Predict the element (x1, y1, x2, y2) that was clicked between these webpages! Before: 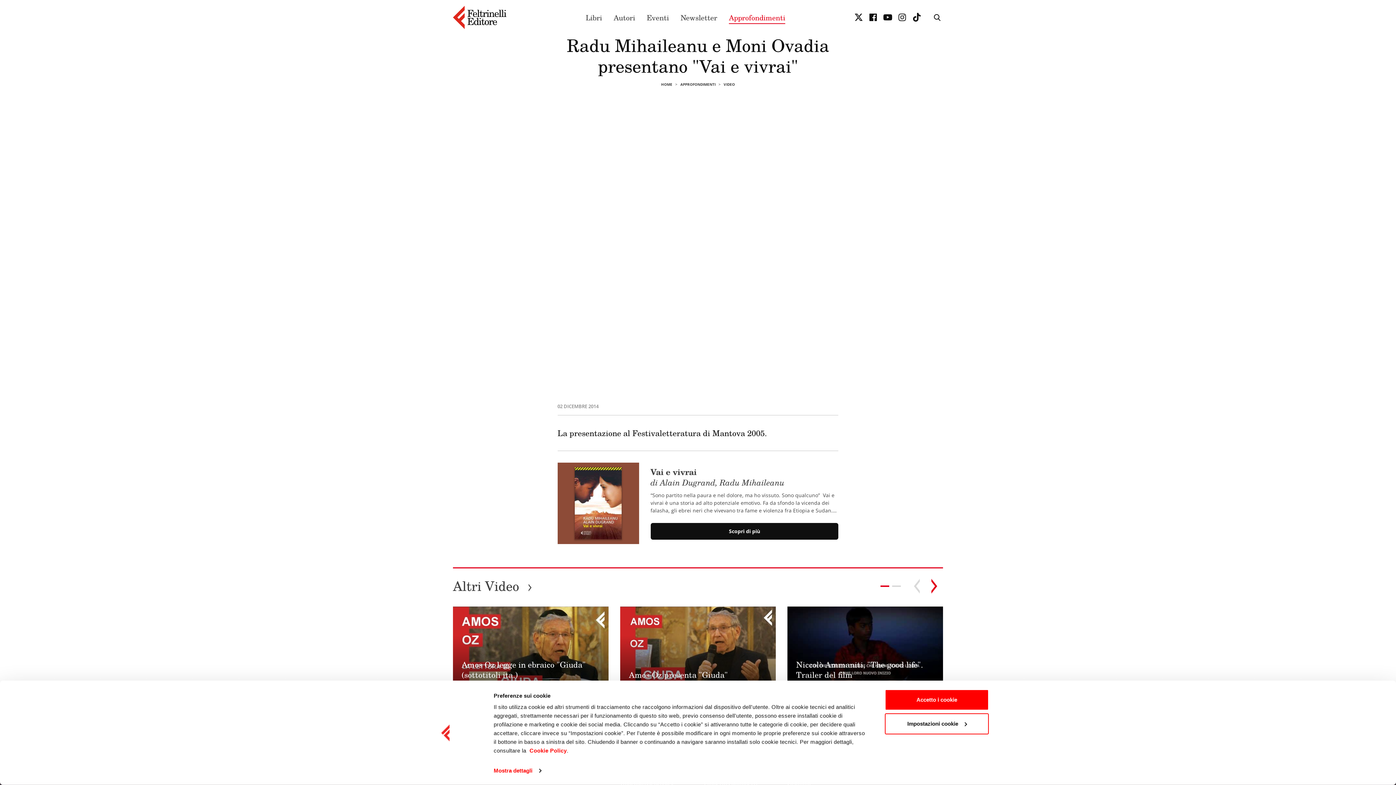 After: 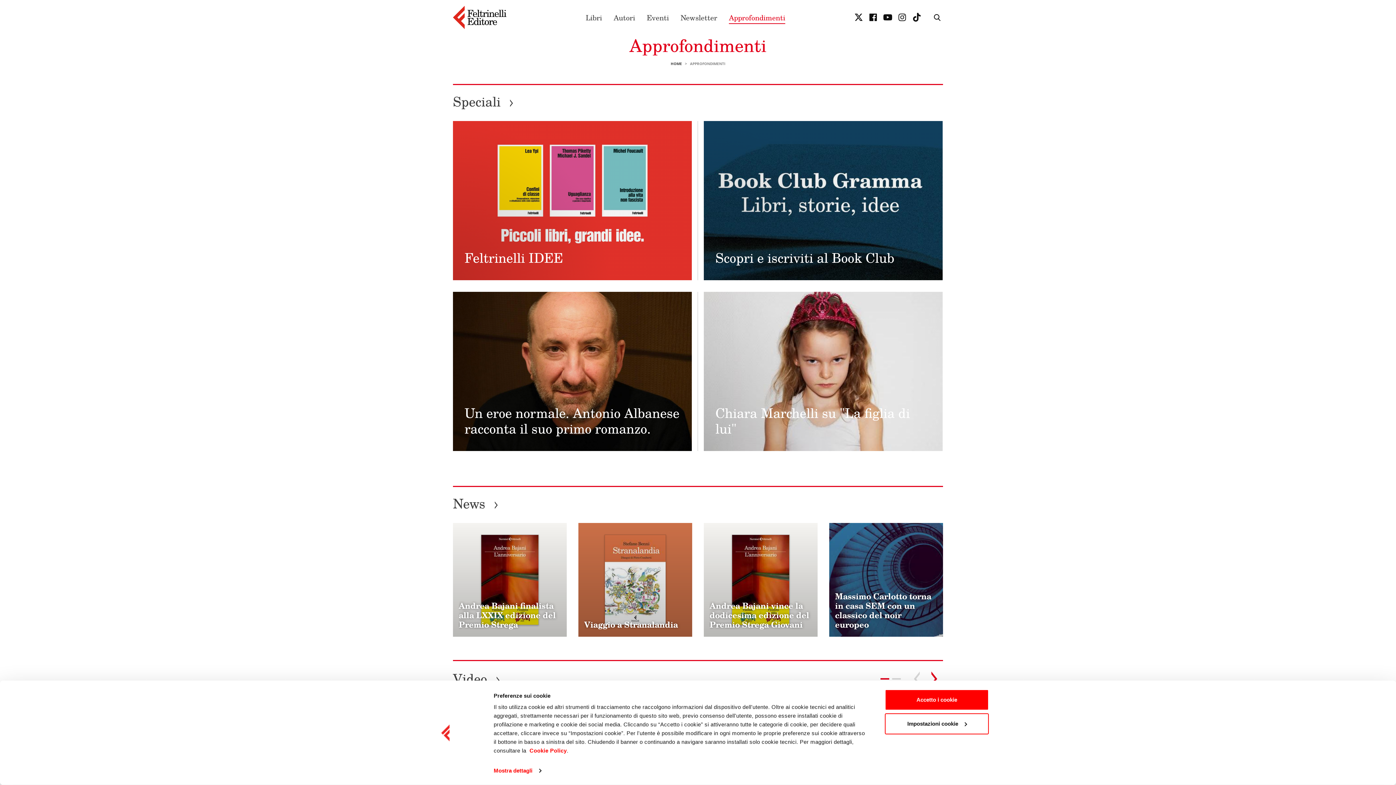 Action: label: Approfondimenti bbox: (729, 10, 785, 24)